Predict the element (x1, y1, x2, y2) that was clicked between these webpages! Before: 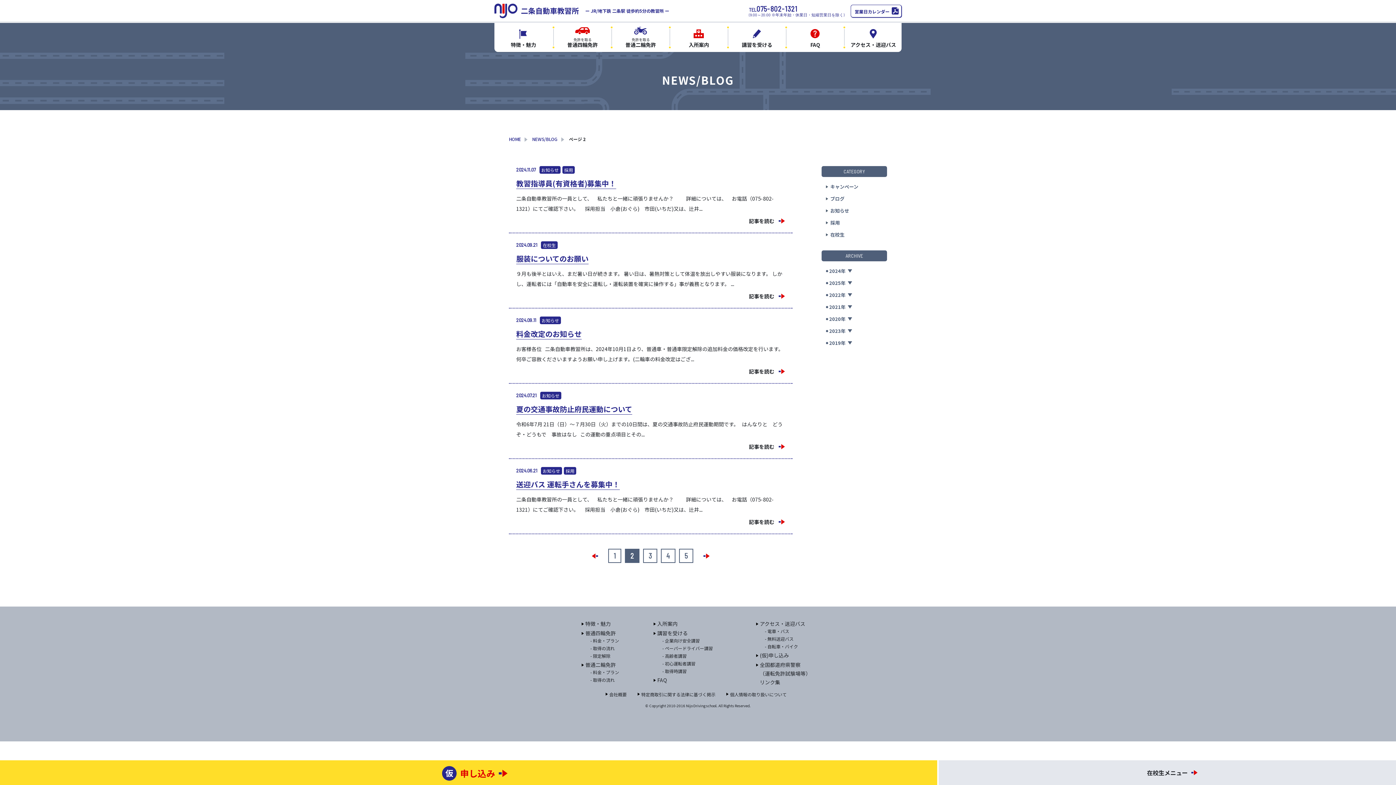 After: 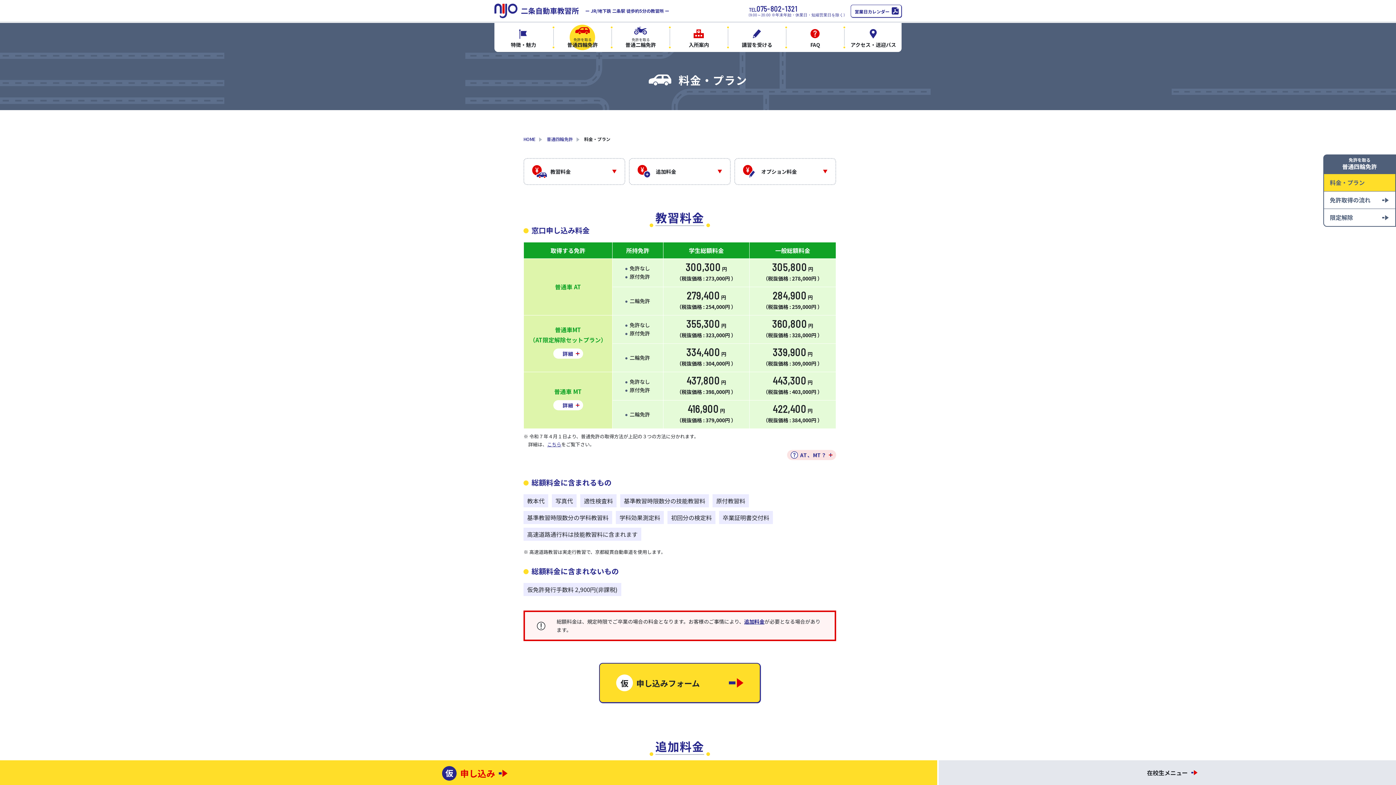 Action: label: 普通四輪免許 bbox: (585, 629, 619, 637)